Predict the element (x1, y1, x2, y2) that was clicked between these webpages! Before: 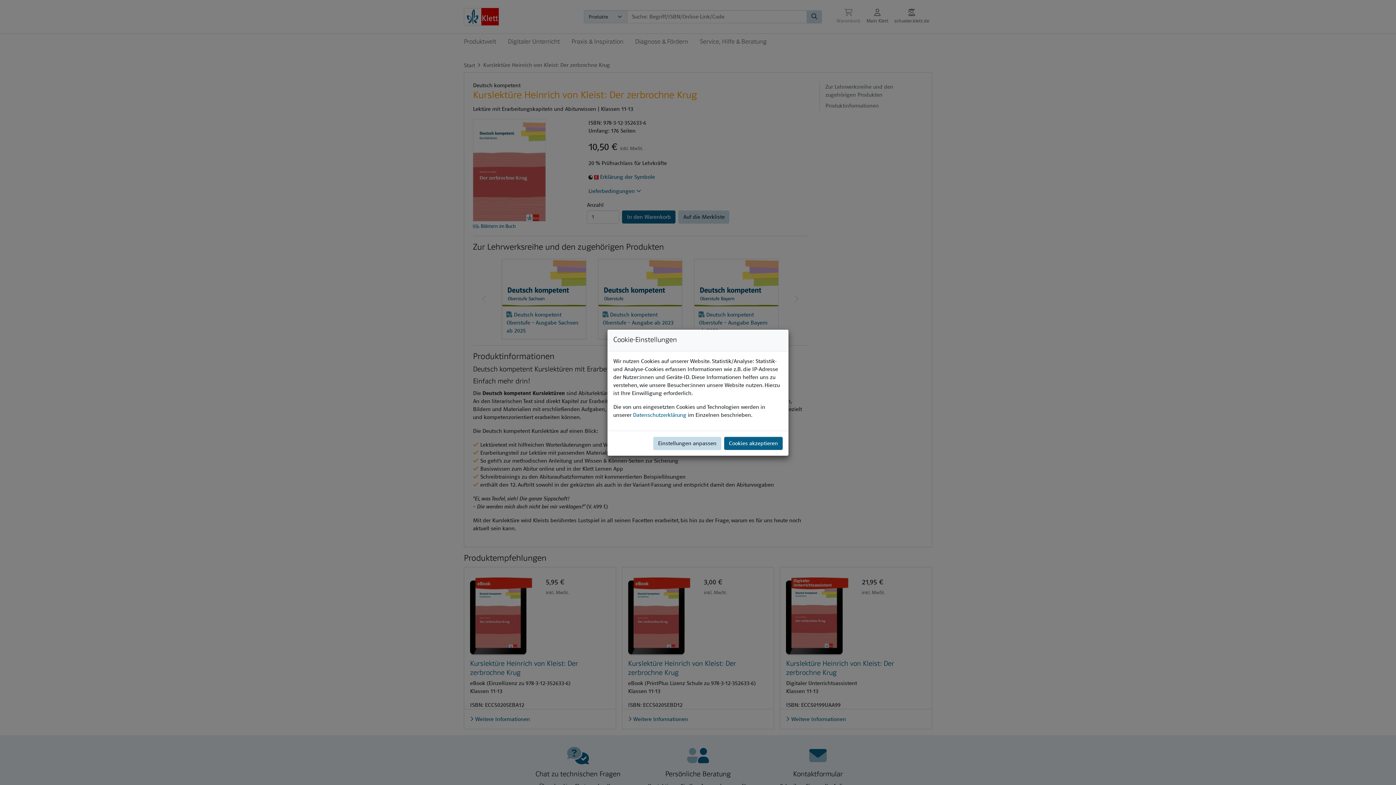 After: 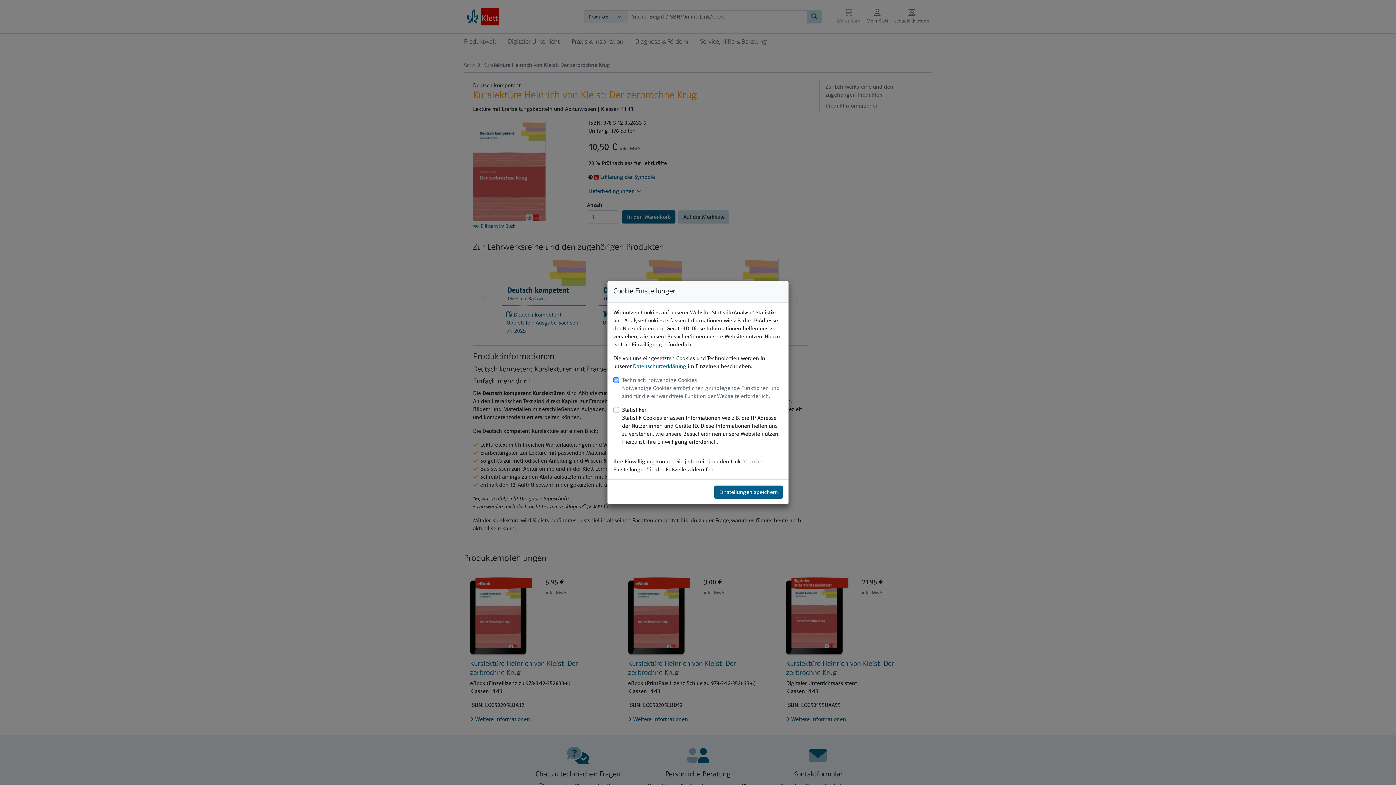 Action: bbox: (653, 436, 721, 450) label: Einstellungen anpassen